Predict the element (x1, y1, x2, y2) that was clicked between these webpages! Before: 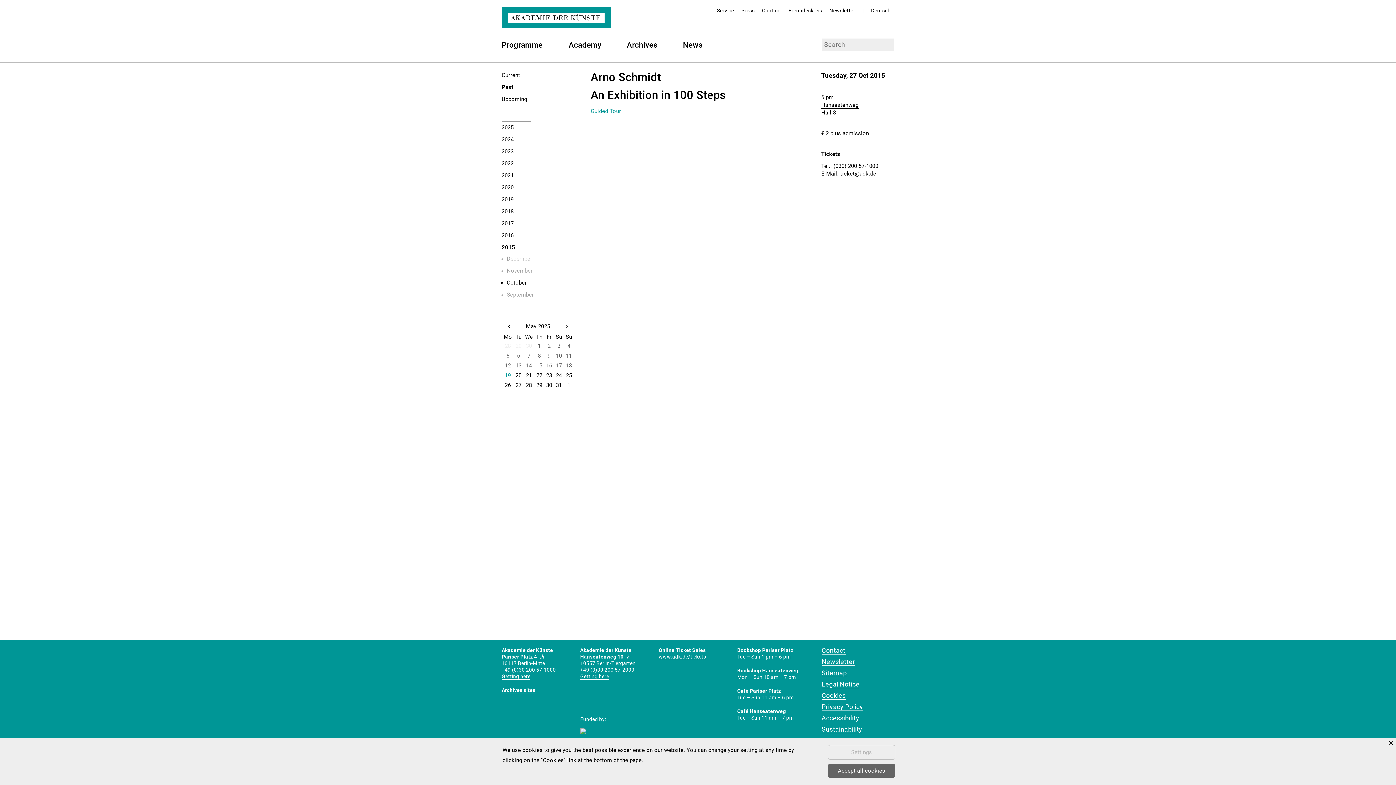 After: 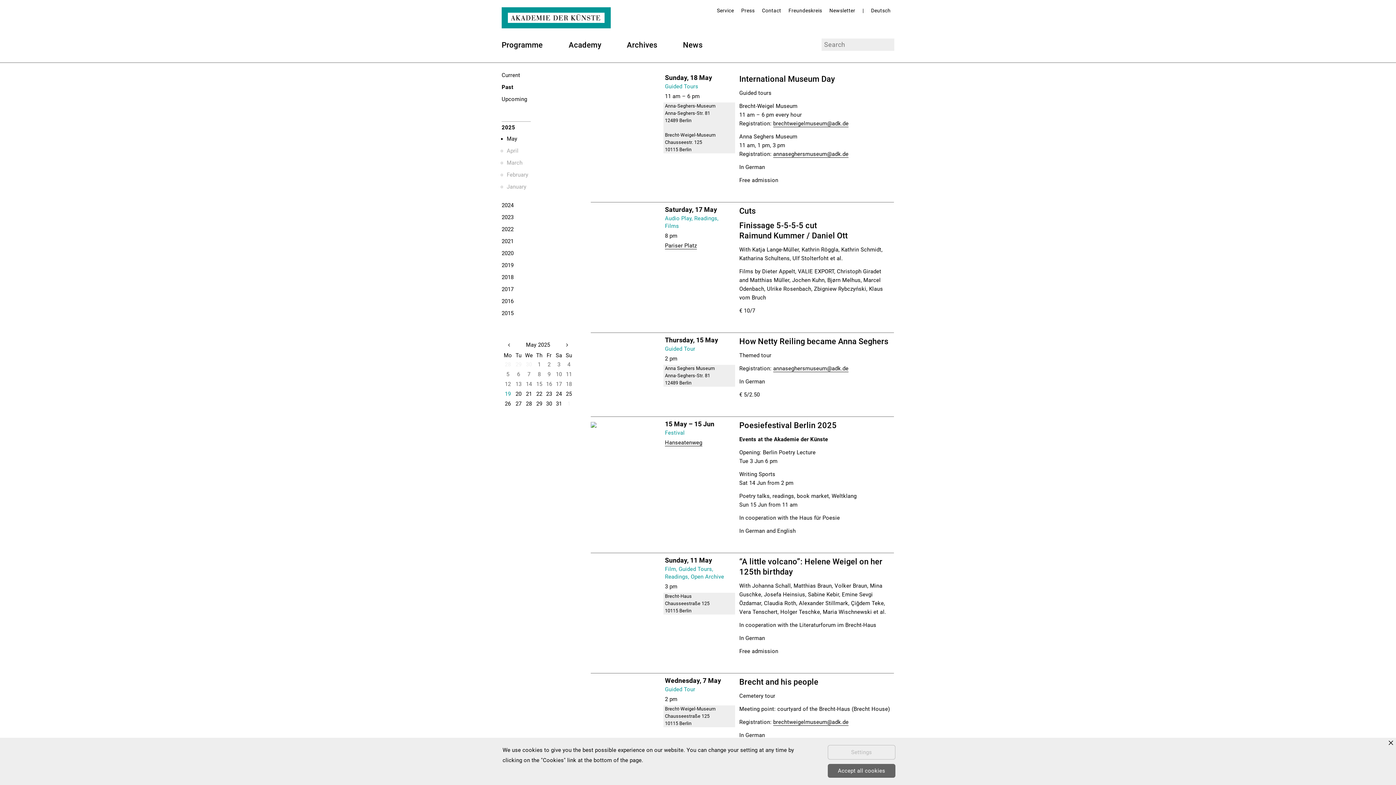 Action: bbox: (501, 84, 513, 90) label: Past